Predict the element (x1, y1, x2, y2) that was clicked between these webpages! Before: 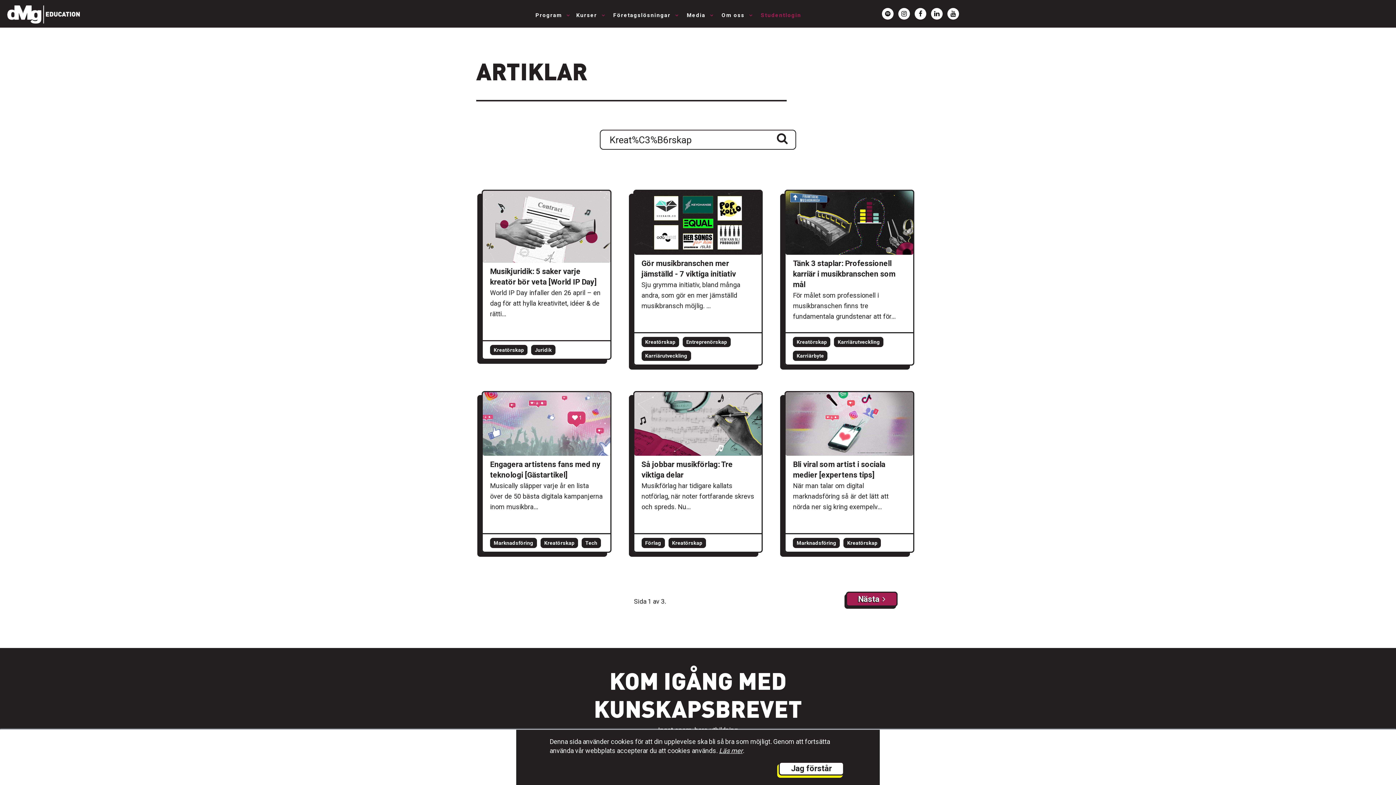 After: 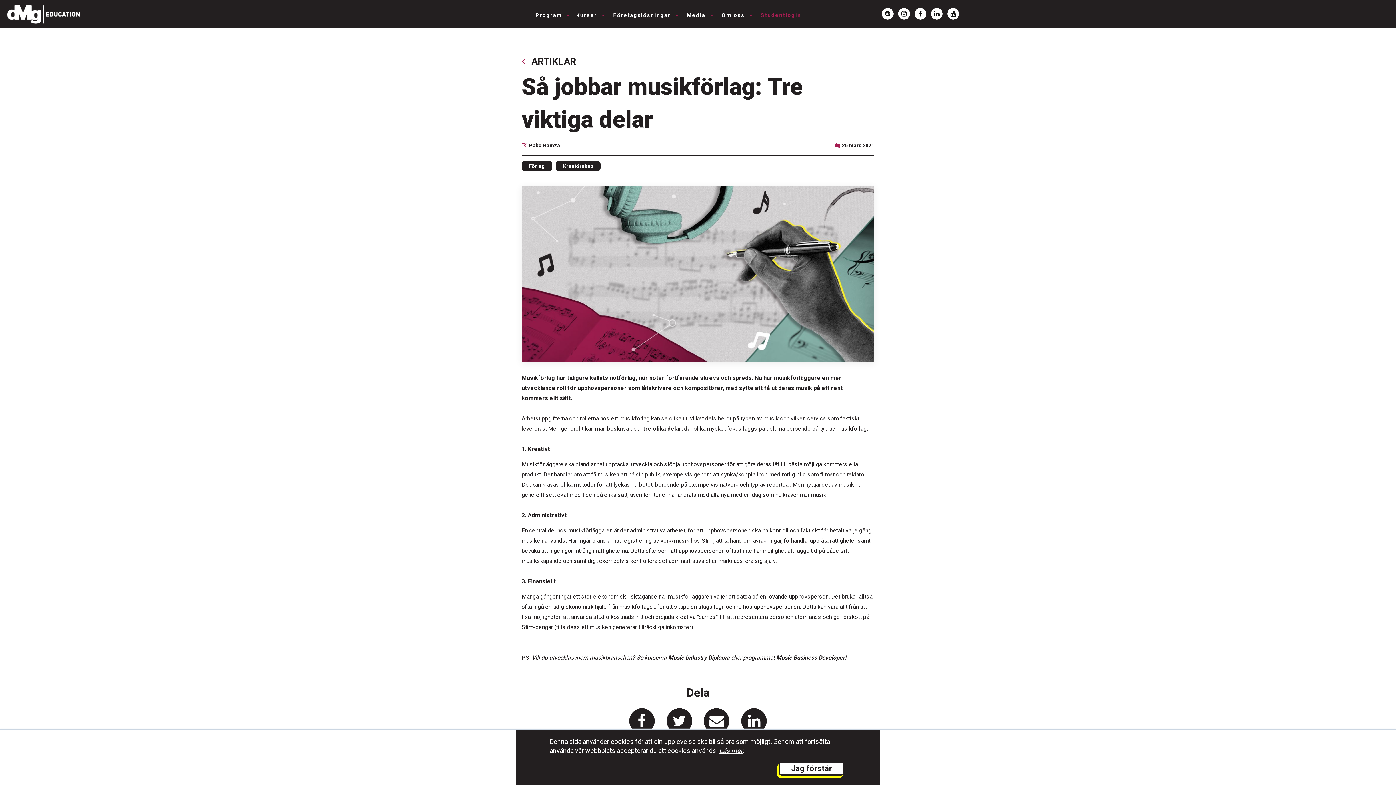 Action: label: Så jobbar musikförlag: Tre viktiga delar

Musikförlag har tidigare kallats notförlag, när noter fortfarande skrevs och spreds. Nu... bbox: (634, 420, 761, 534)